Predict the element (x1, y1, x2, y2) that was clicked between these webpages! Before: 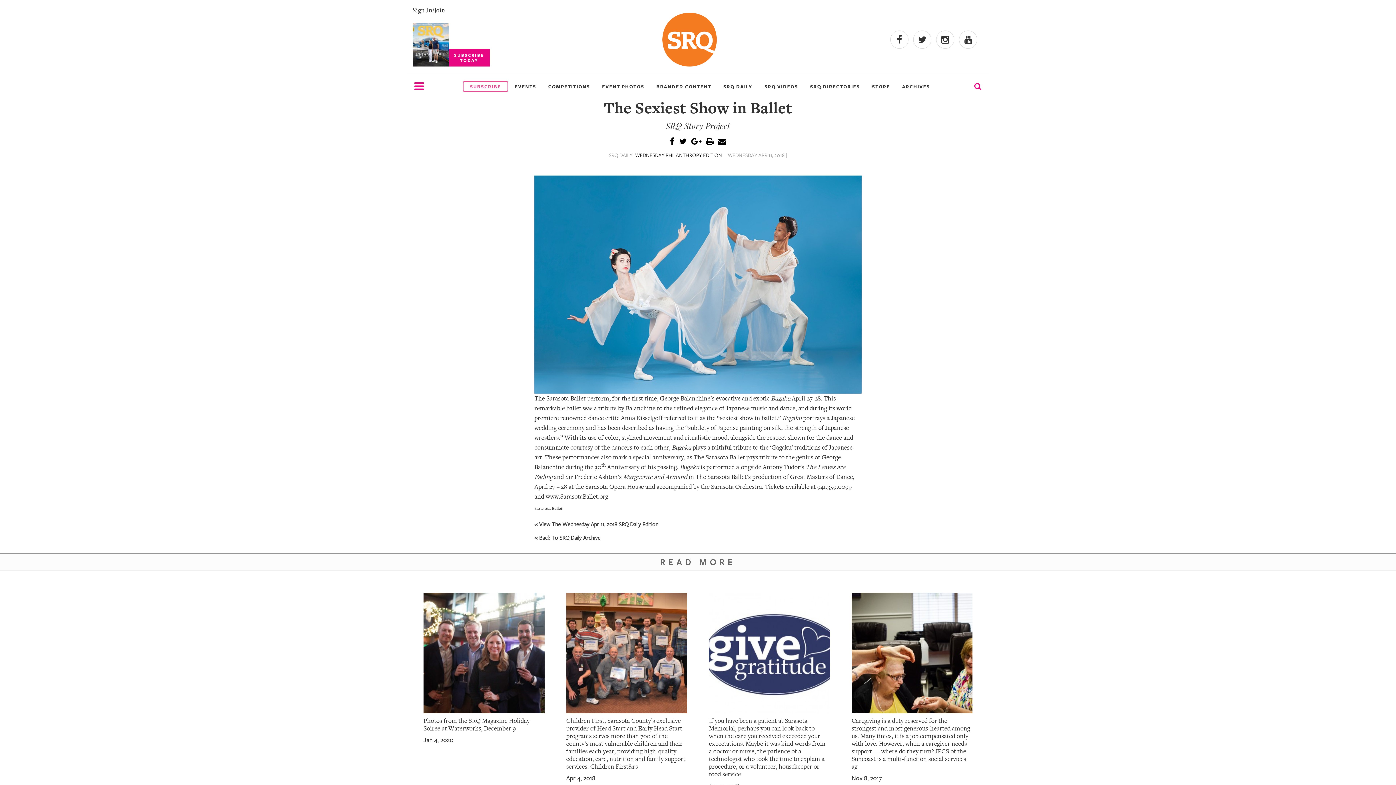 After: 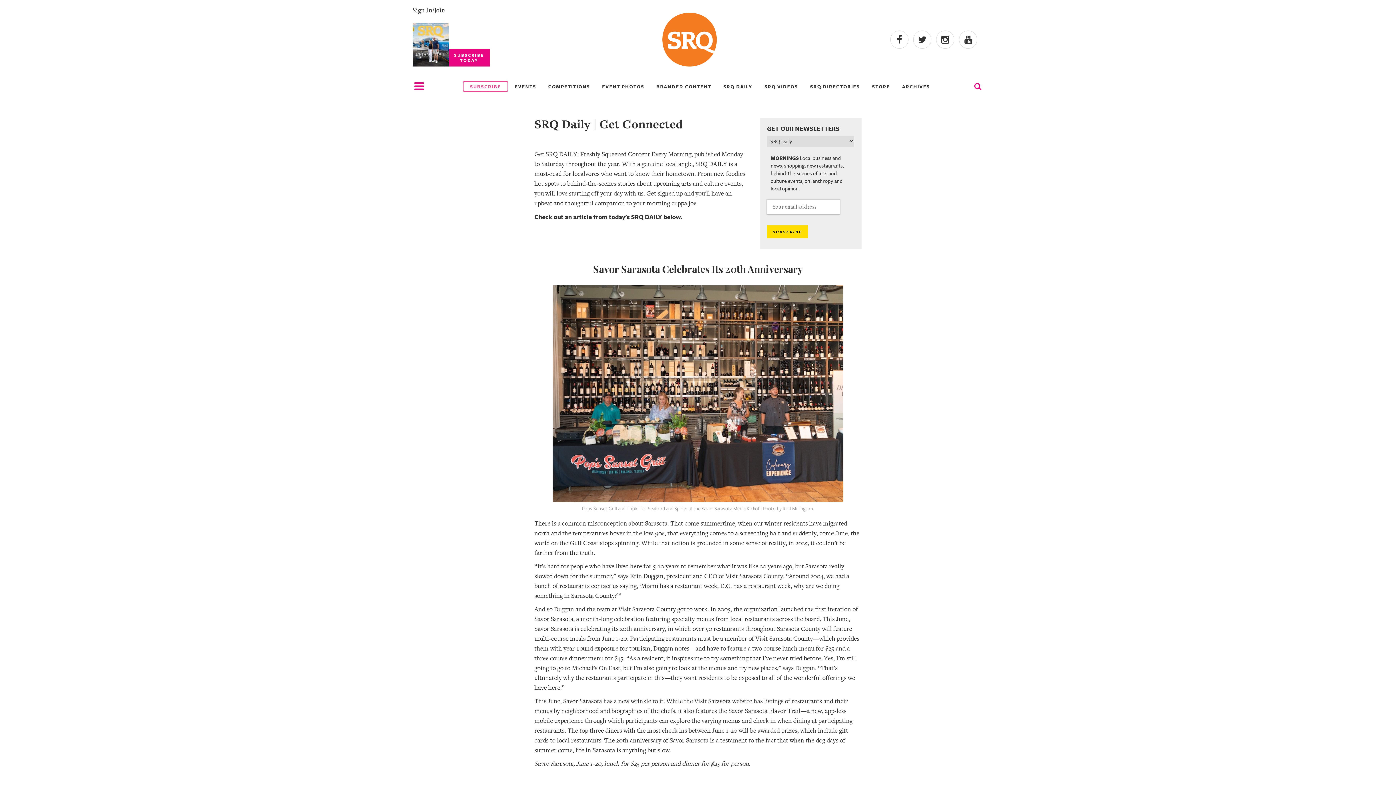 Action: bbox: (534, 532, 600, 542) label: « Back To SRQ Daily Archive